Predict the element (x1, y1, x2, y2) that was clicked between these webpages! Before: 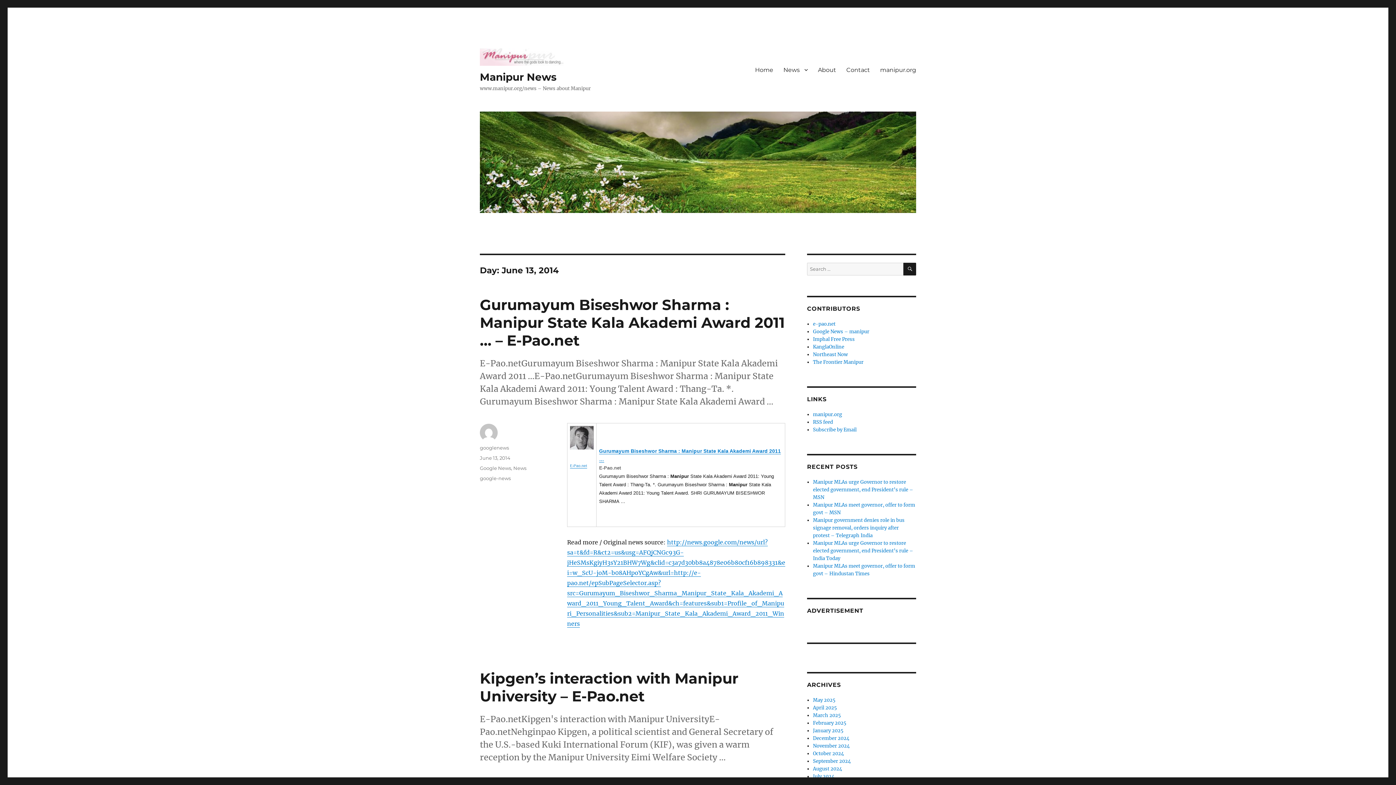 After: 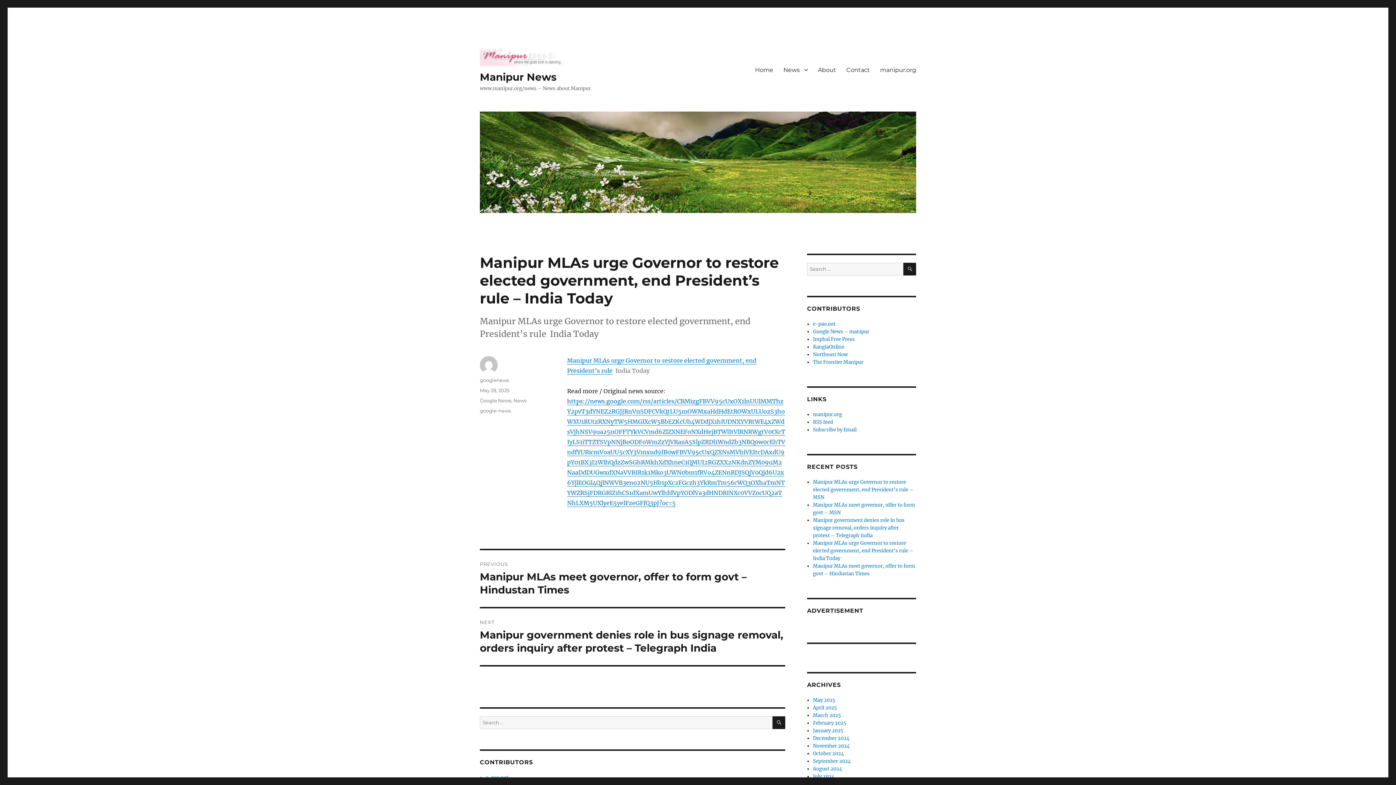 Action: label: Manipur MLAs urge Governor to restore elected government, end President’s rule – India Today bbox: (813, 540, 913, 561)